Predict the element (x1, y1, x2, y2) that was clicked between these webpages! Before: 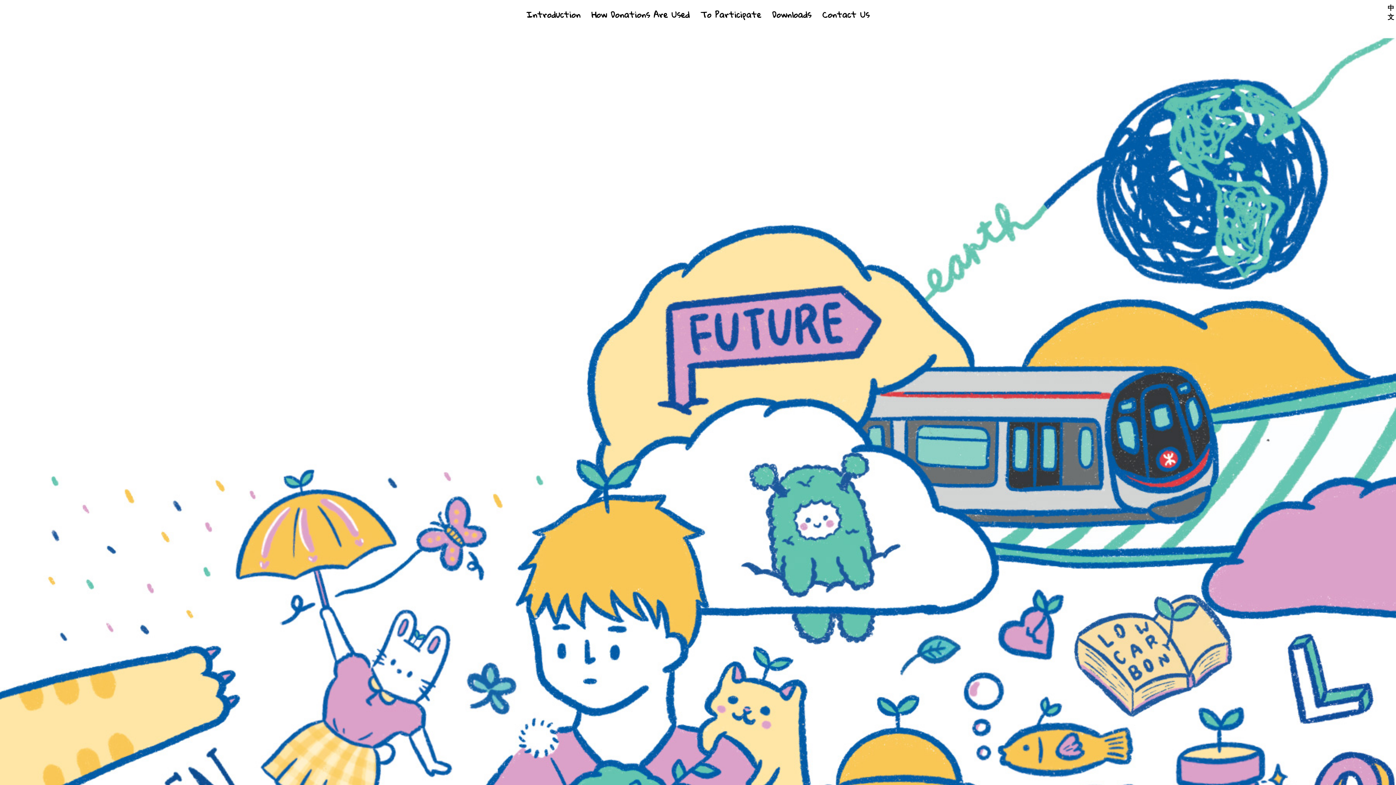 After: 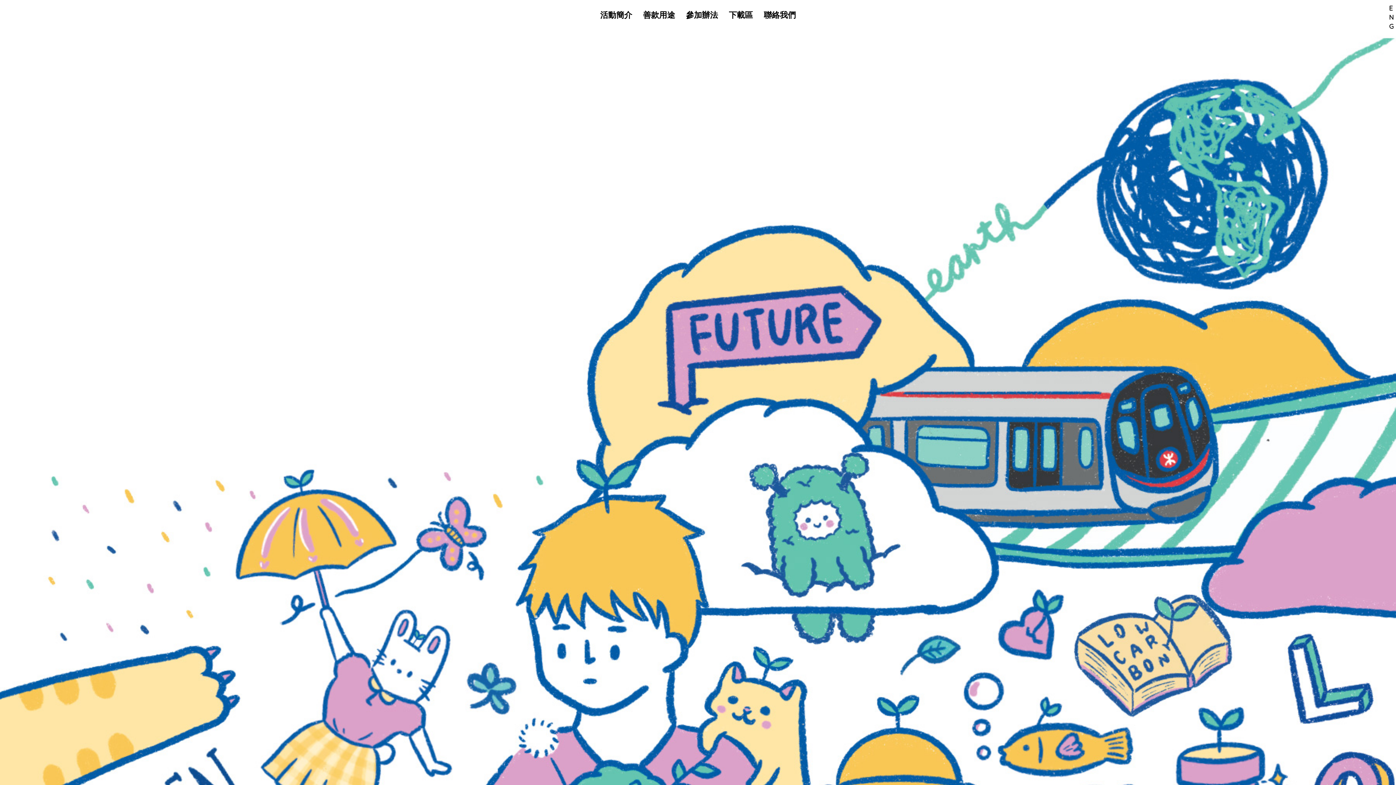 Action: bbox: (1388, 3, 1394, 21) label: 中
文